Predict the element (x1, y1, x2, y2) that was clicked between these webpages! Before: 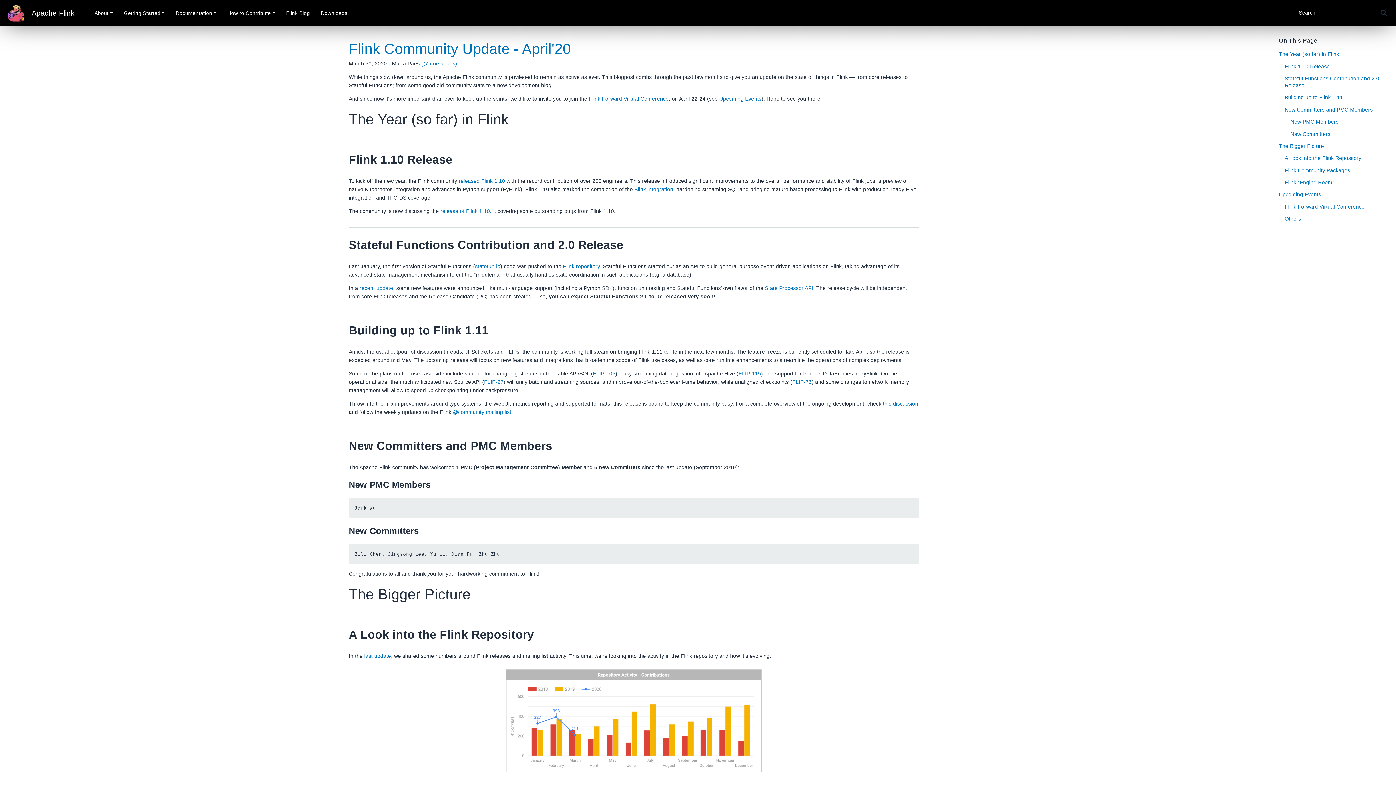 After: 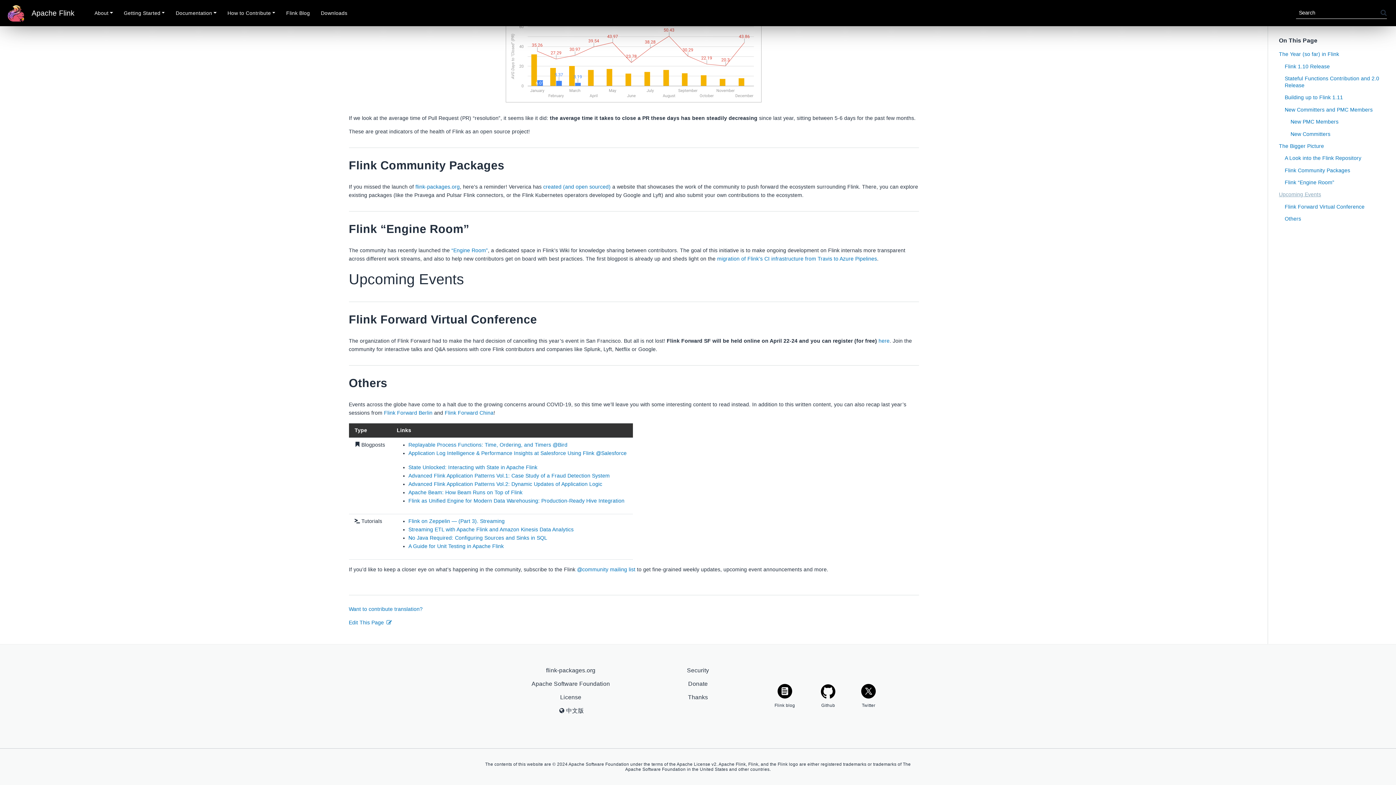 Action: label: Upcoming Events bbox: (1279, 191, 1385, 198)